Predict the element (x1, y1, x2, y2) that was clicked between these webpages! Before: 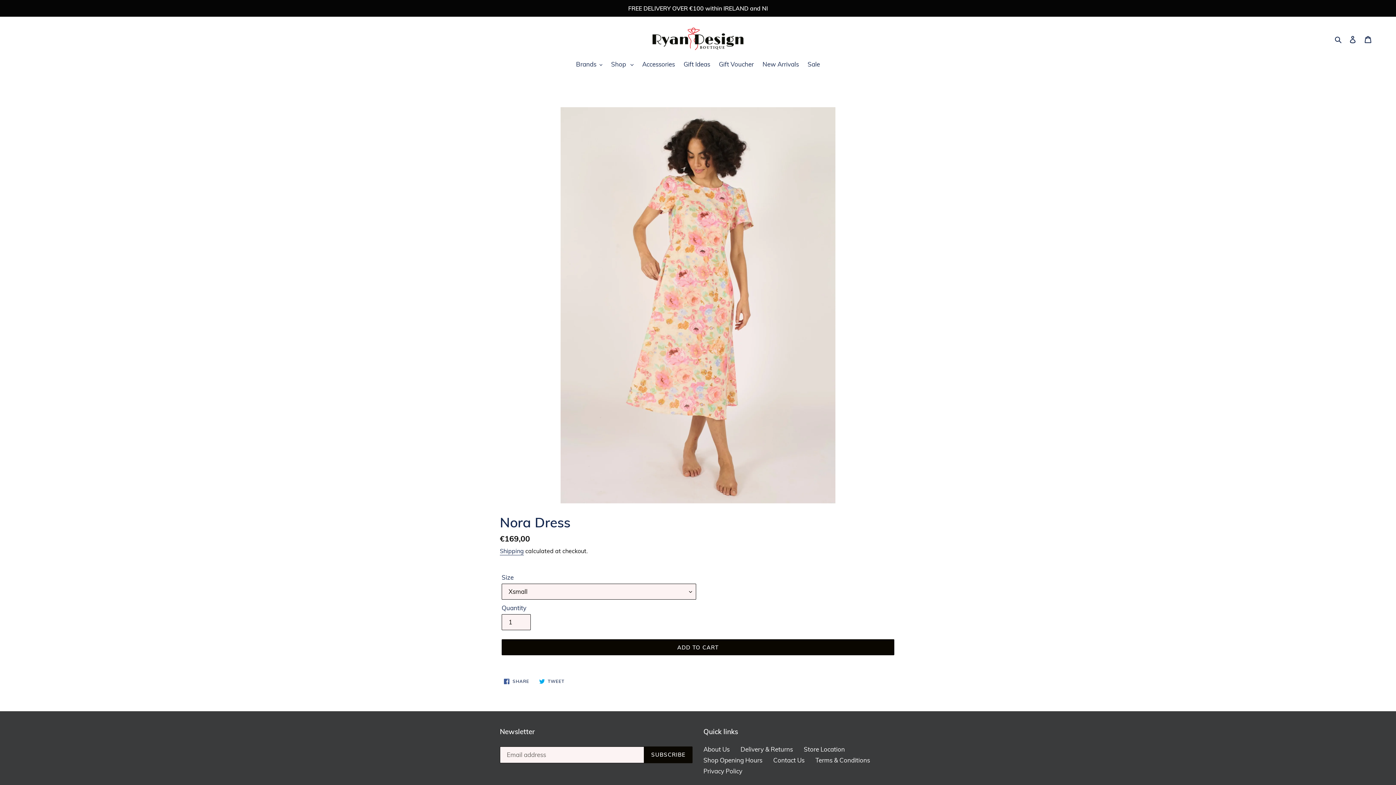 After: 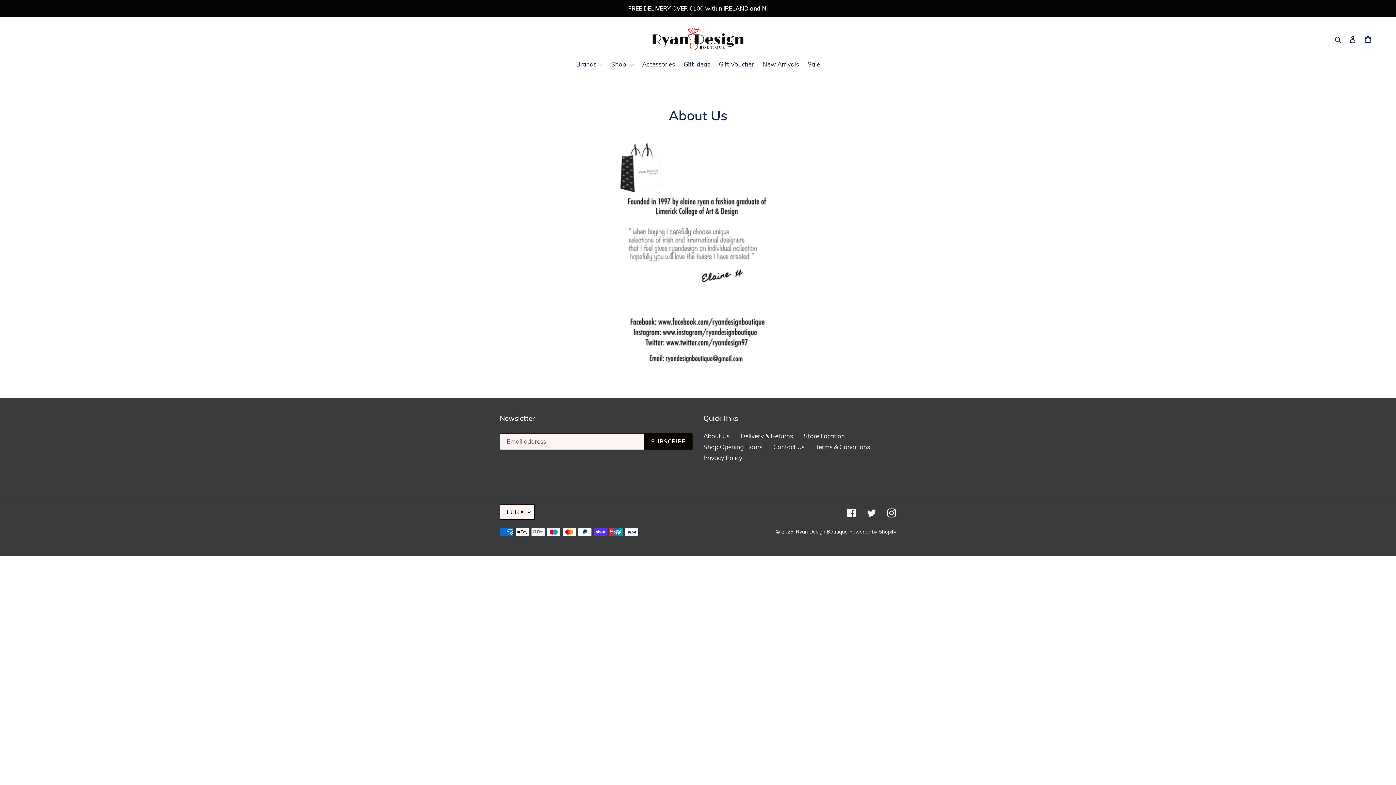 Action: label: About Us bbox: (703, 745, 729, 753)